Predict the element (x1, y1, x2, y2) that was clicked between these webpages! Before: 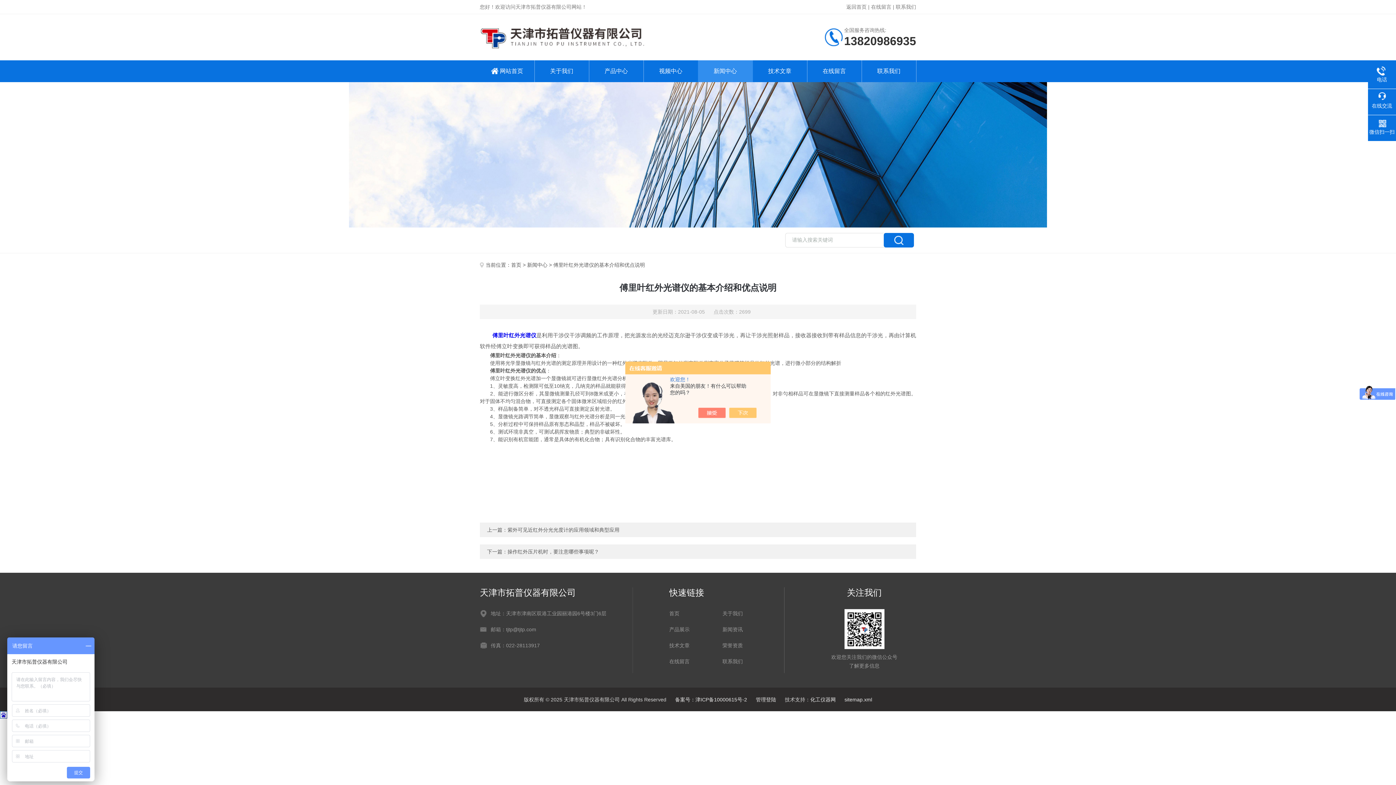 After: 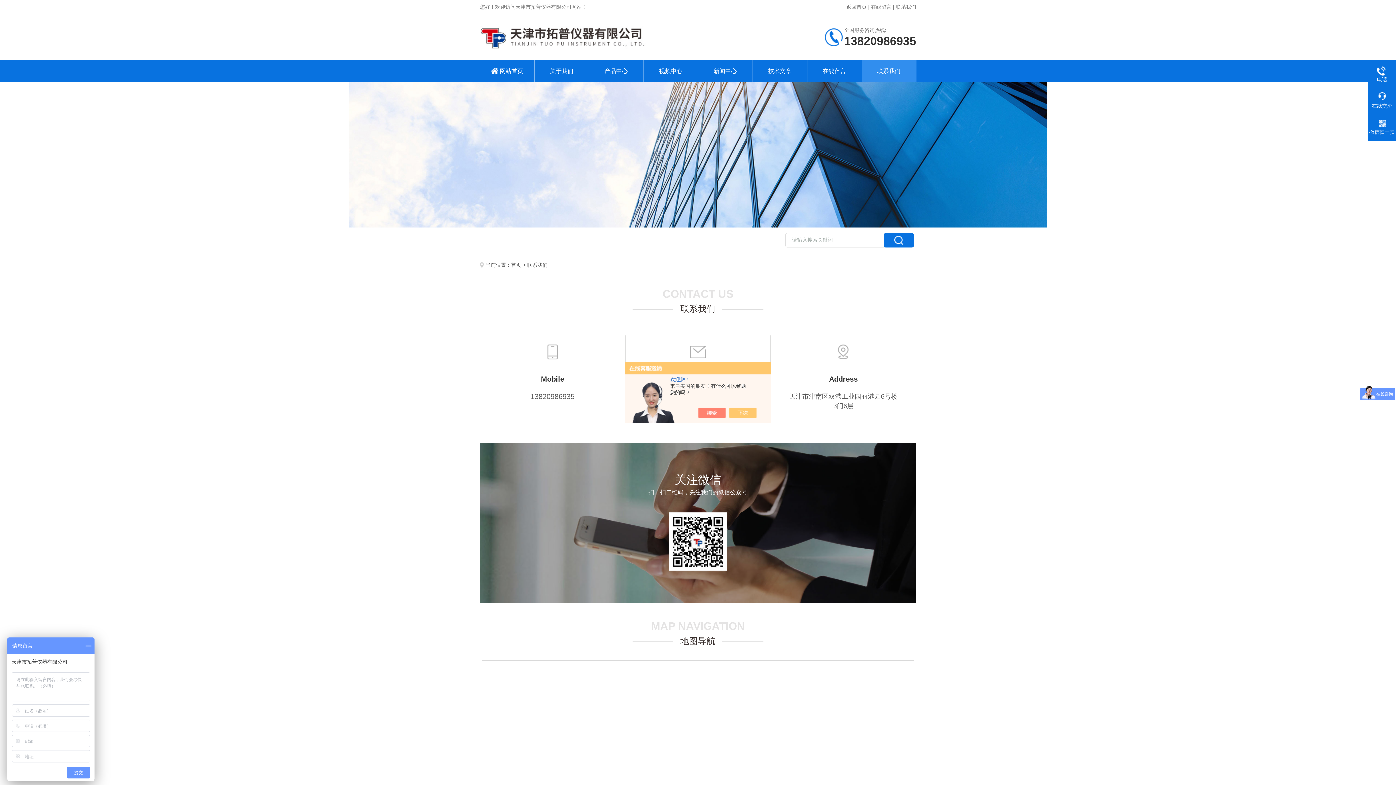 Action: label: 联系我们 bbox: (896, 4, 916, 9)